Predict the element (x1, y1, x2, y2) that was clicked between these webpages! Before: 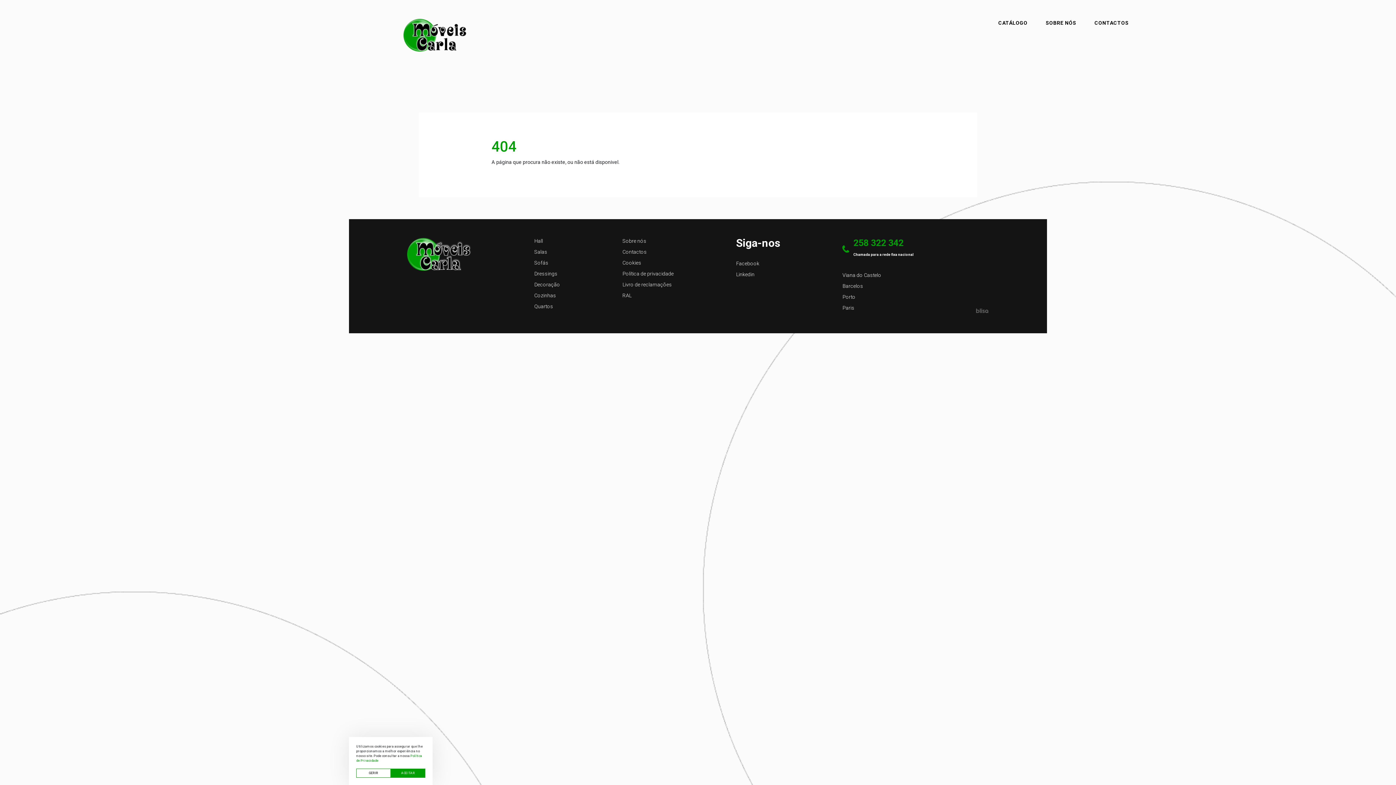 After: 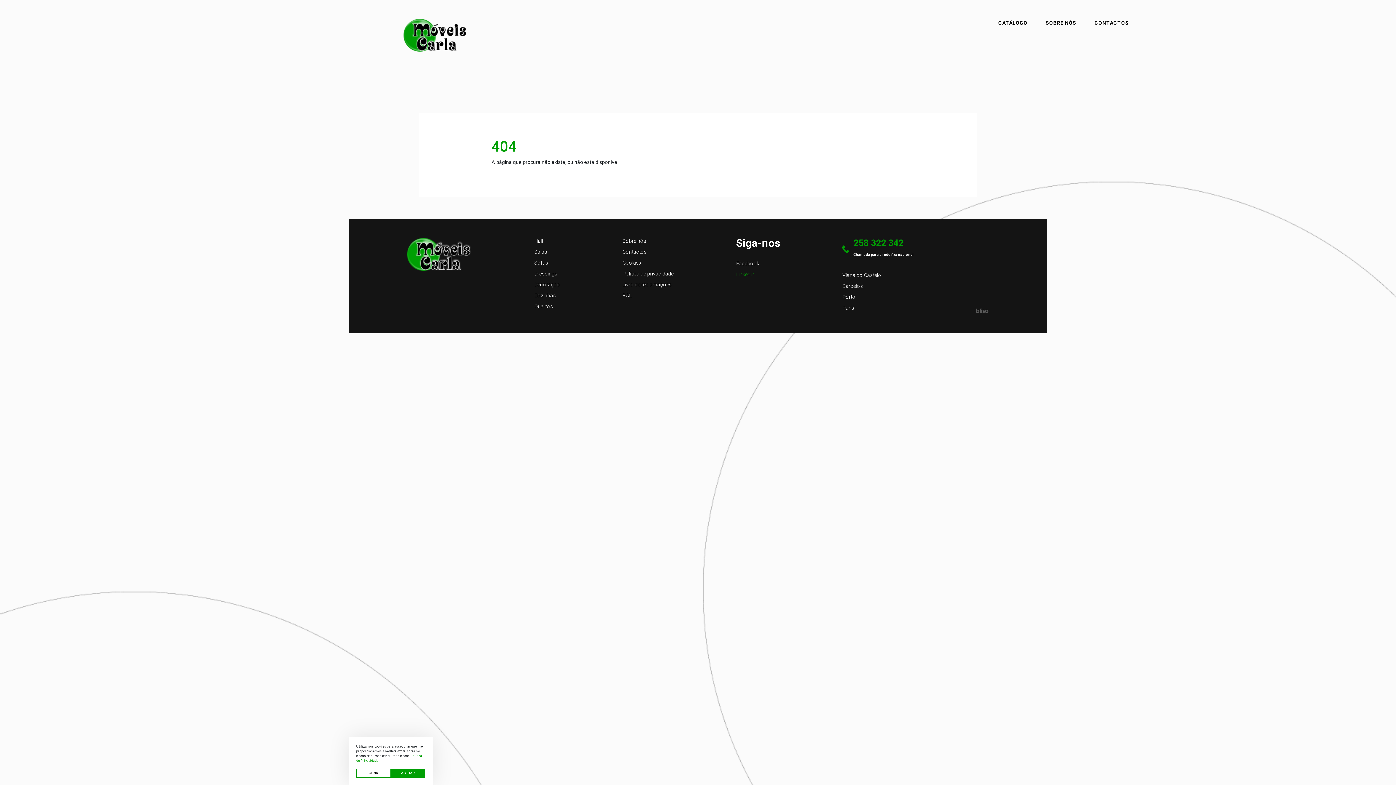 Action: bbox: (736, 270, 780, 278) label: Linkedin